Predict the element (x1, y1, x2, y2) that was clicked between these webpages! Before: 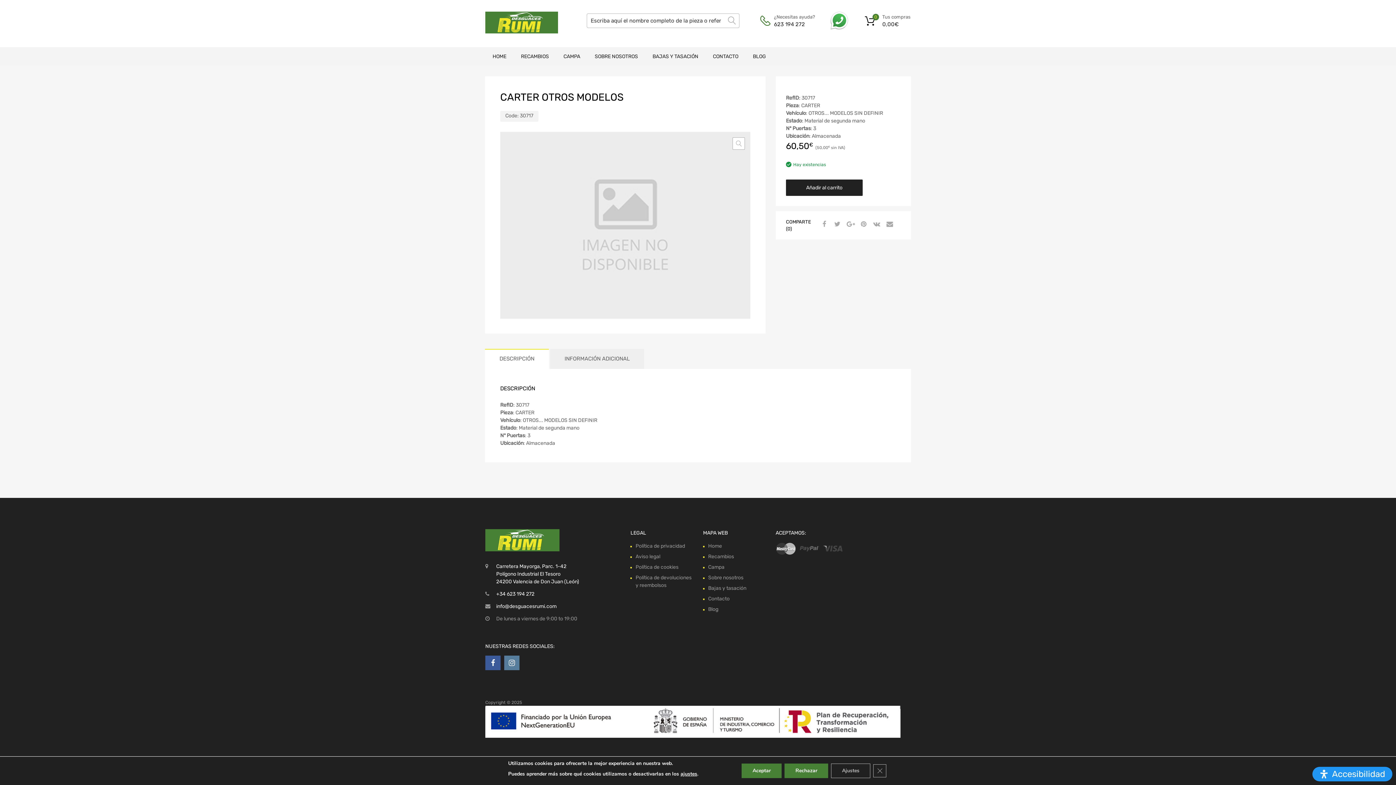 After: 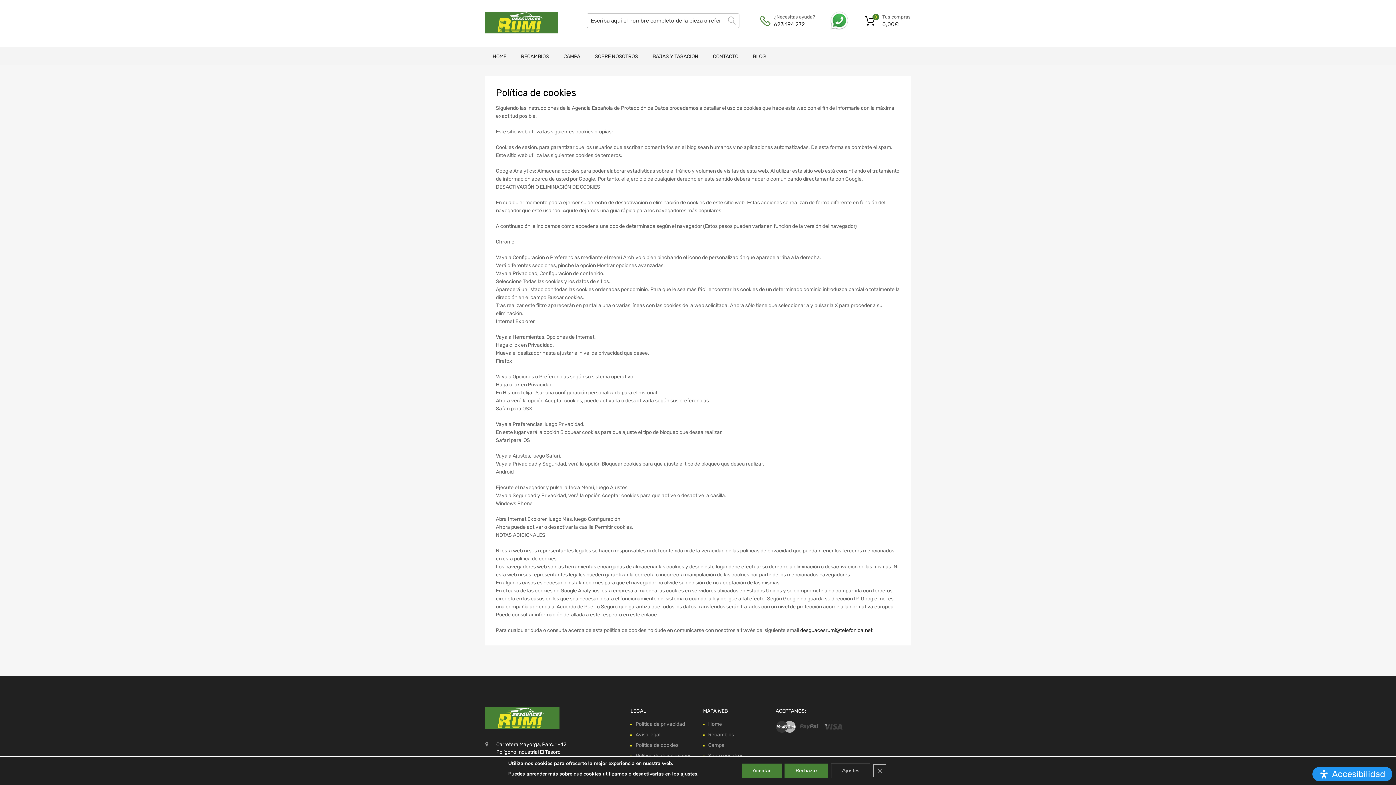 Action: bbox: (635, 564, 678, 570) label: Política de cookies